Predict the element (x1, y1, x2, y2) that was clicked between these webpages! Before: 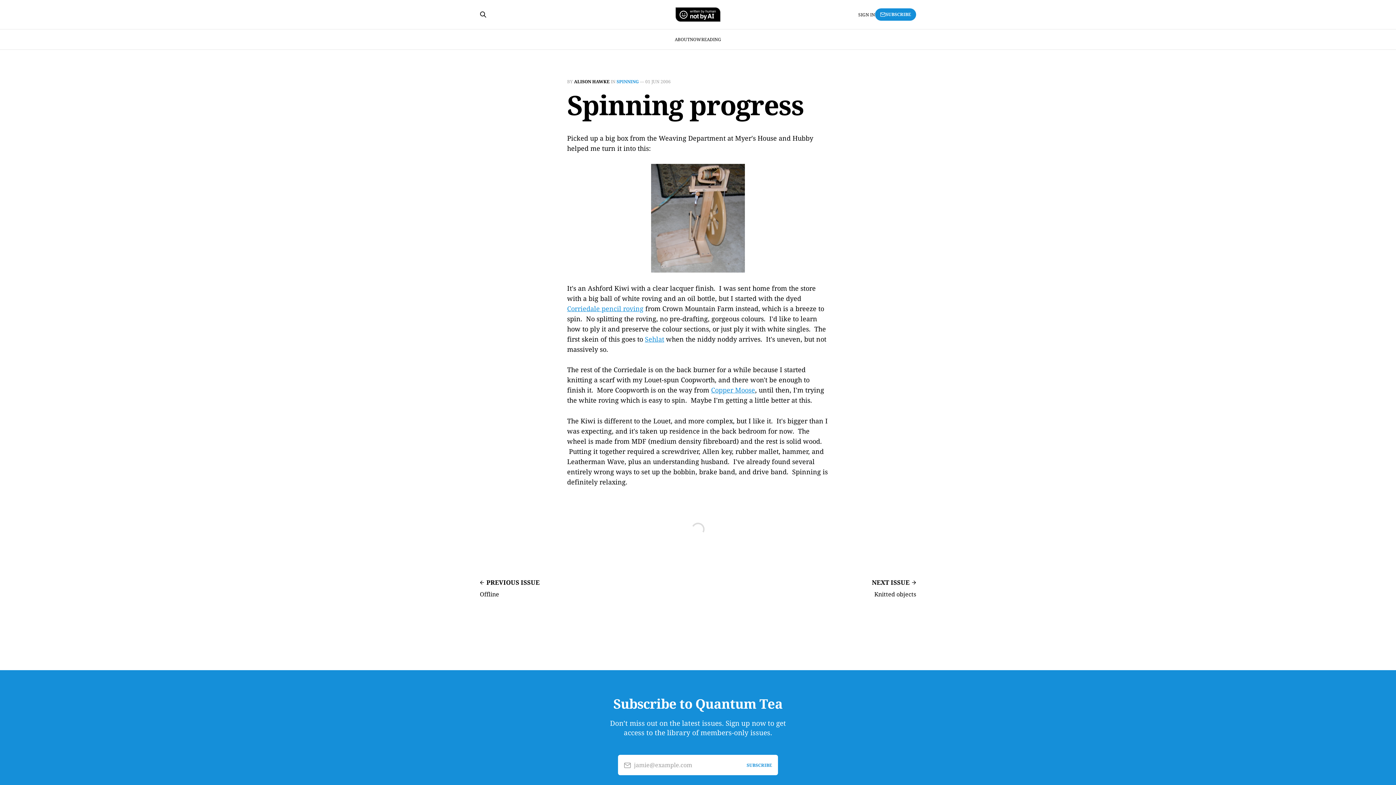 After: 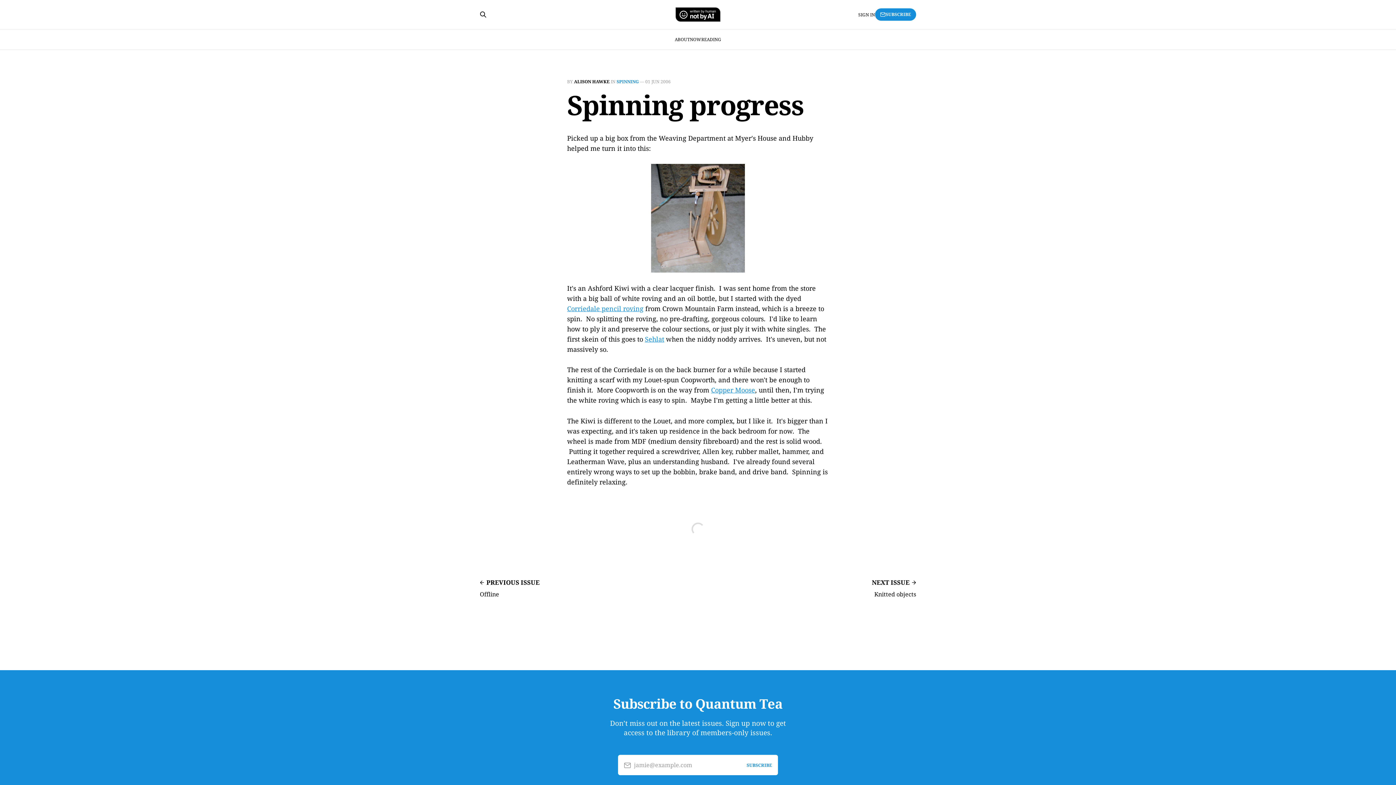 Action: label: jamie@example.com
SUBSCRIBE bbox: (618, 755, 778, 775)